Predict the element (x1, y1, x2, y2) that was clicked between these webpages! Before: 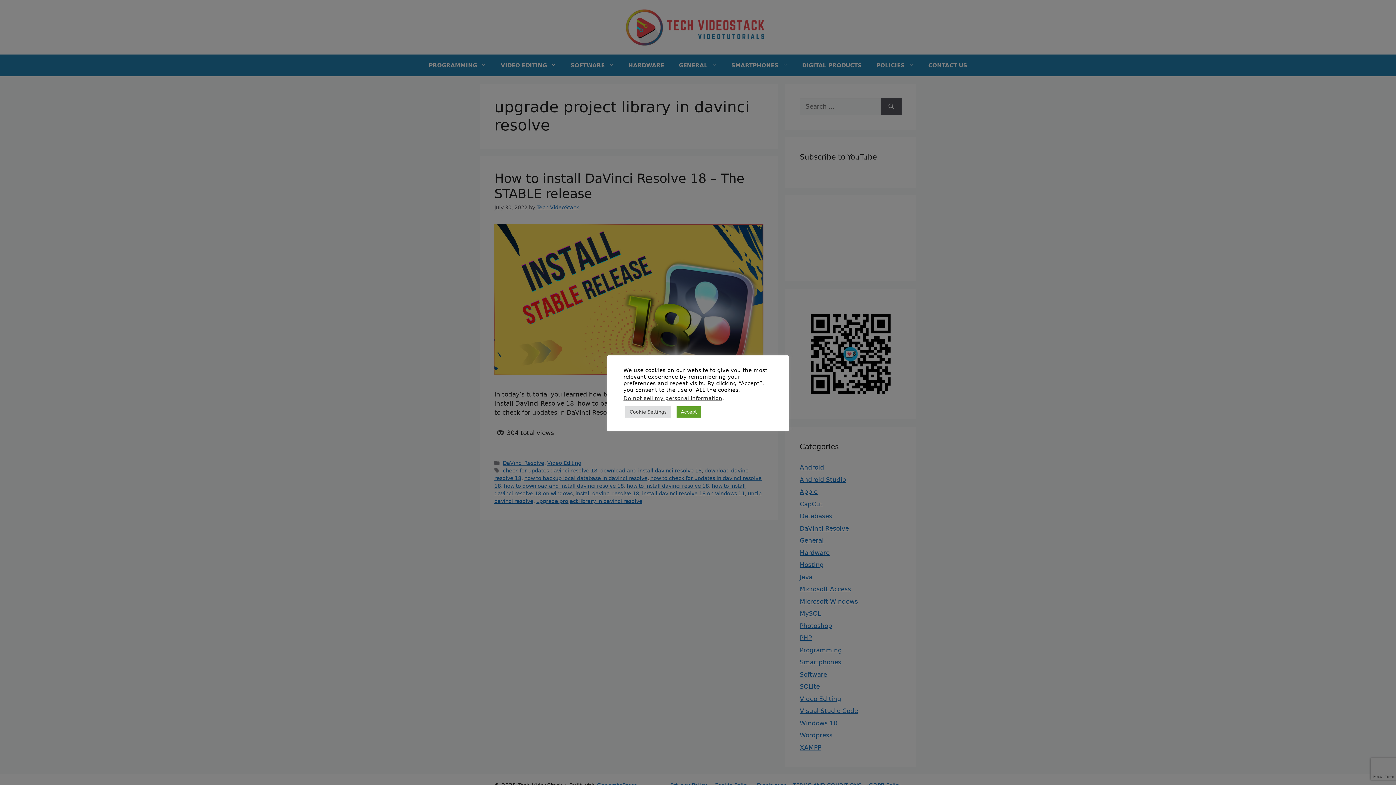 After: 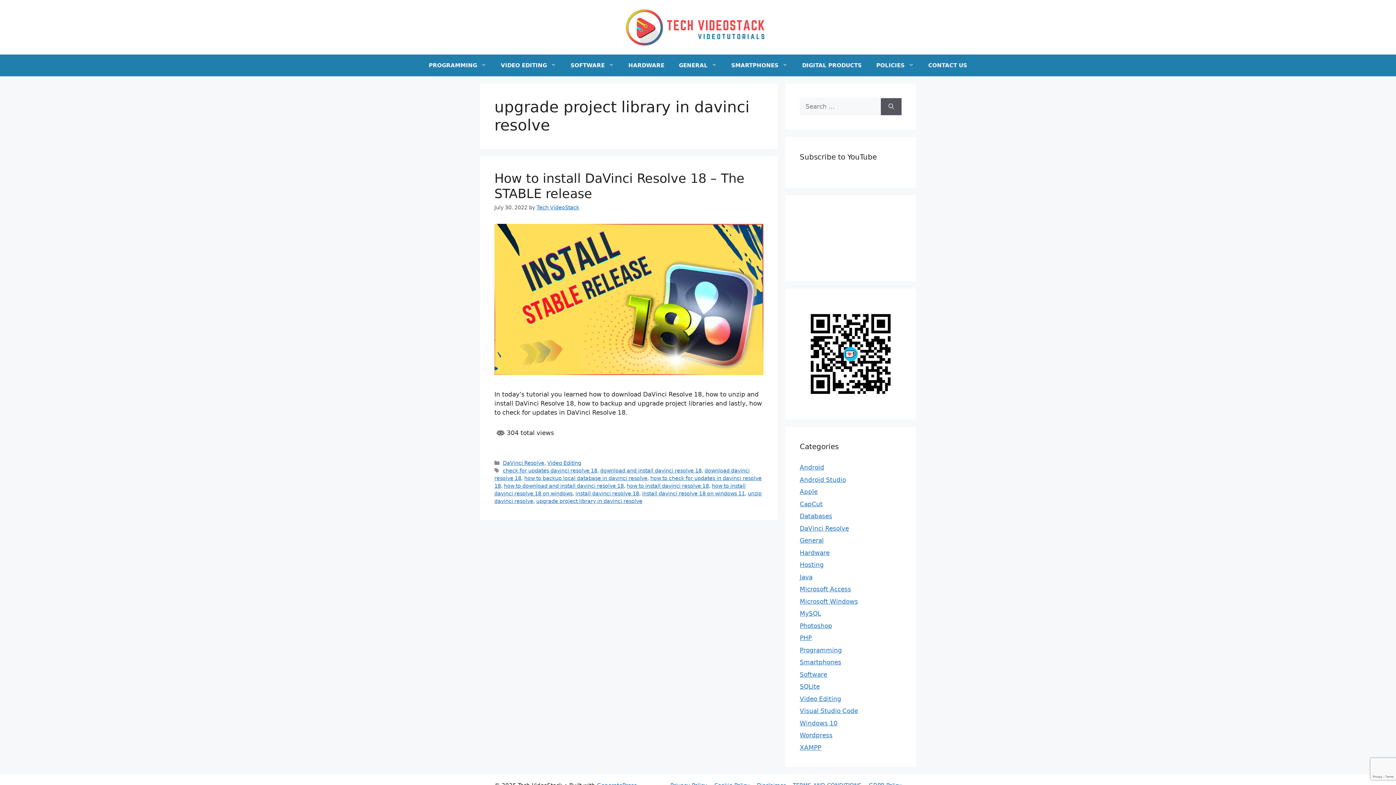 Action: bbox: (676, 406, 701, 417) label: Accept